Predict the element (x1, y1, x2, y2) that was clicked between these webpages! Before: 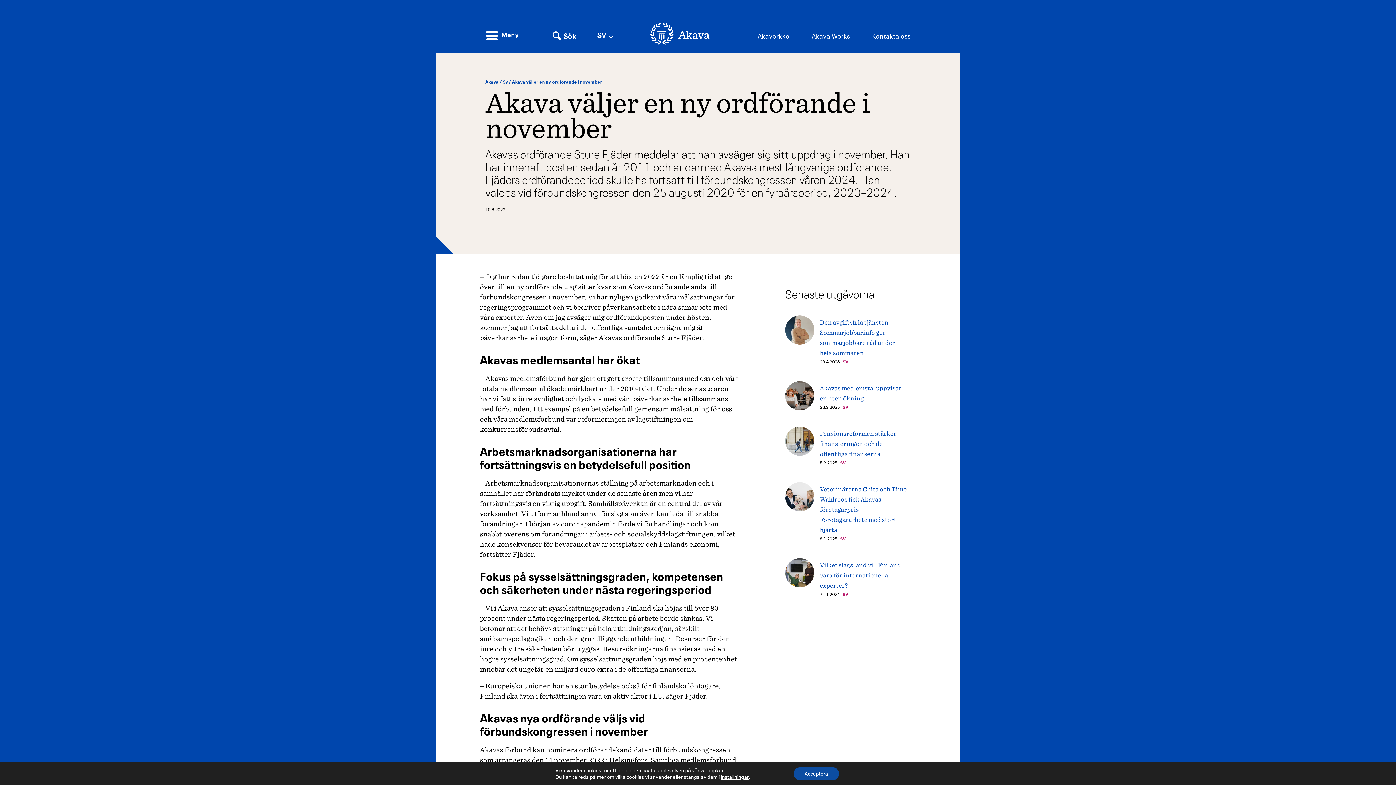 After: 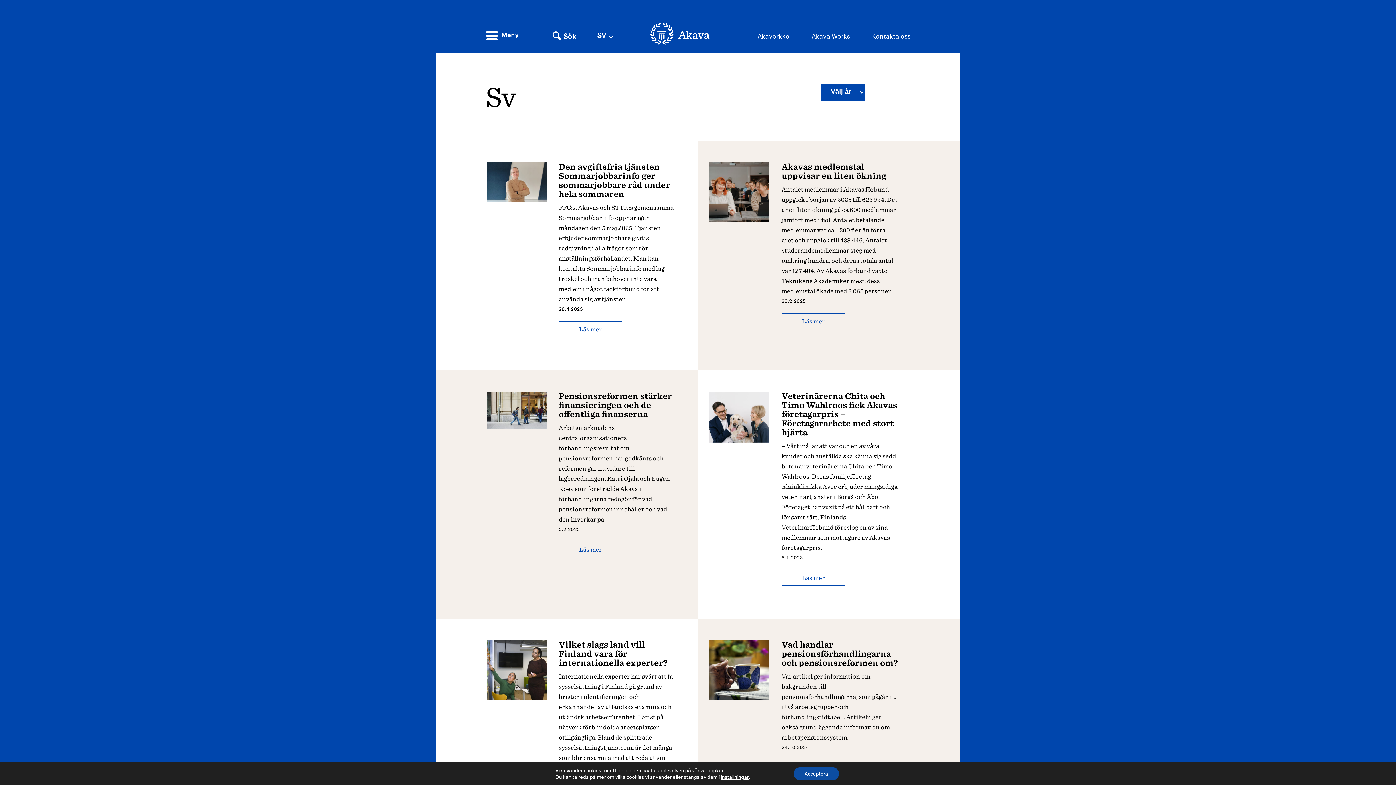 Action: bbox: (842, 359, 848, 364) label: SV